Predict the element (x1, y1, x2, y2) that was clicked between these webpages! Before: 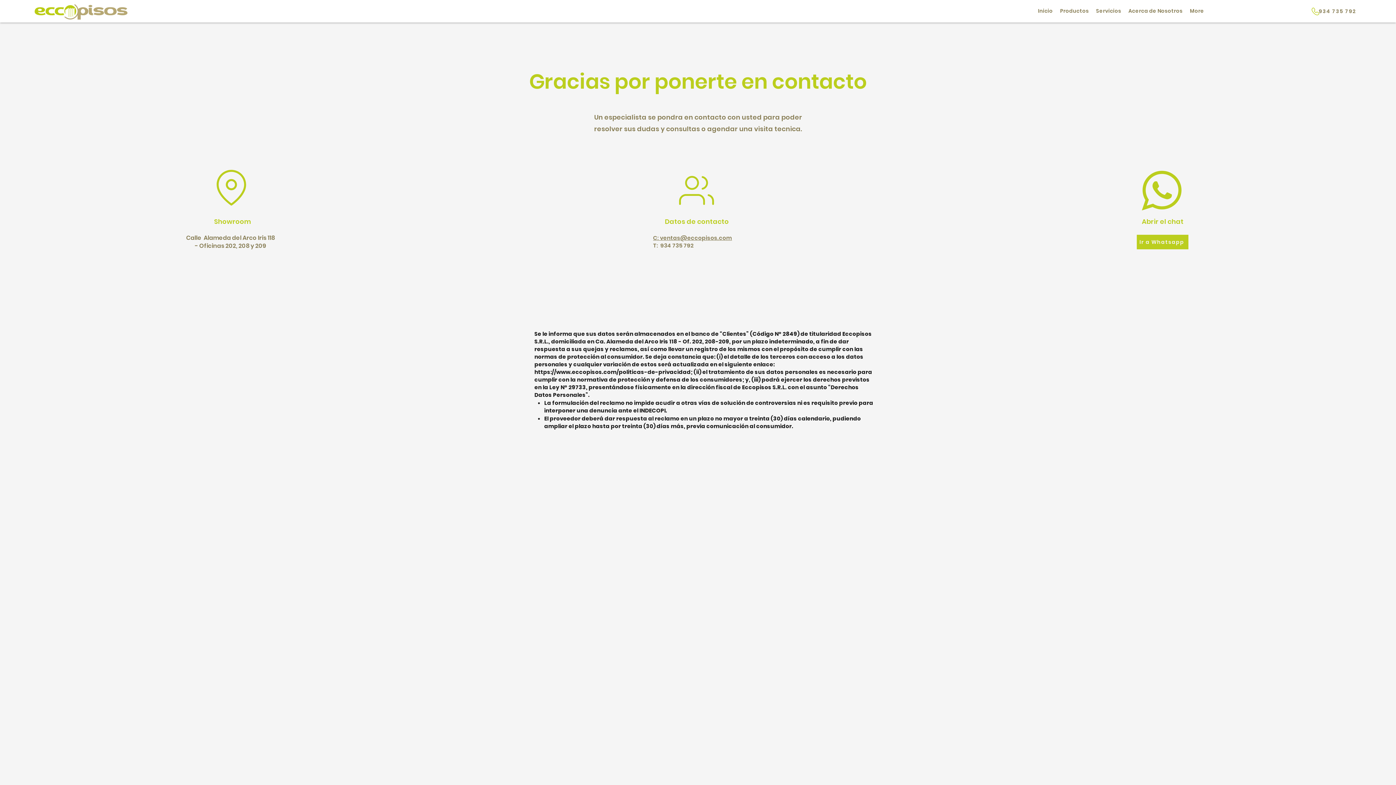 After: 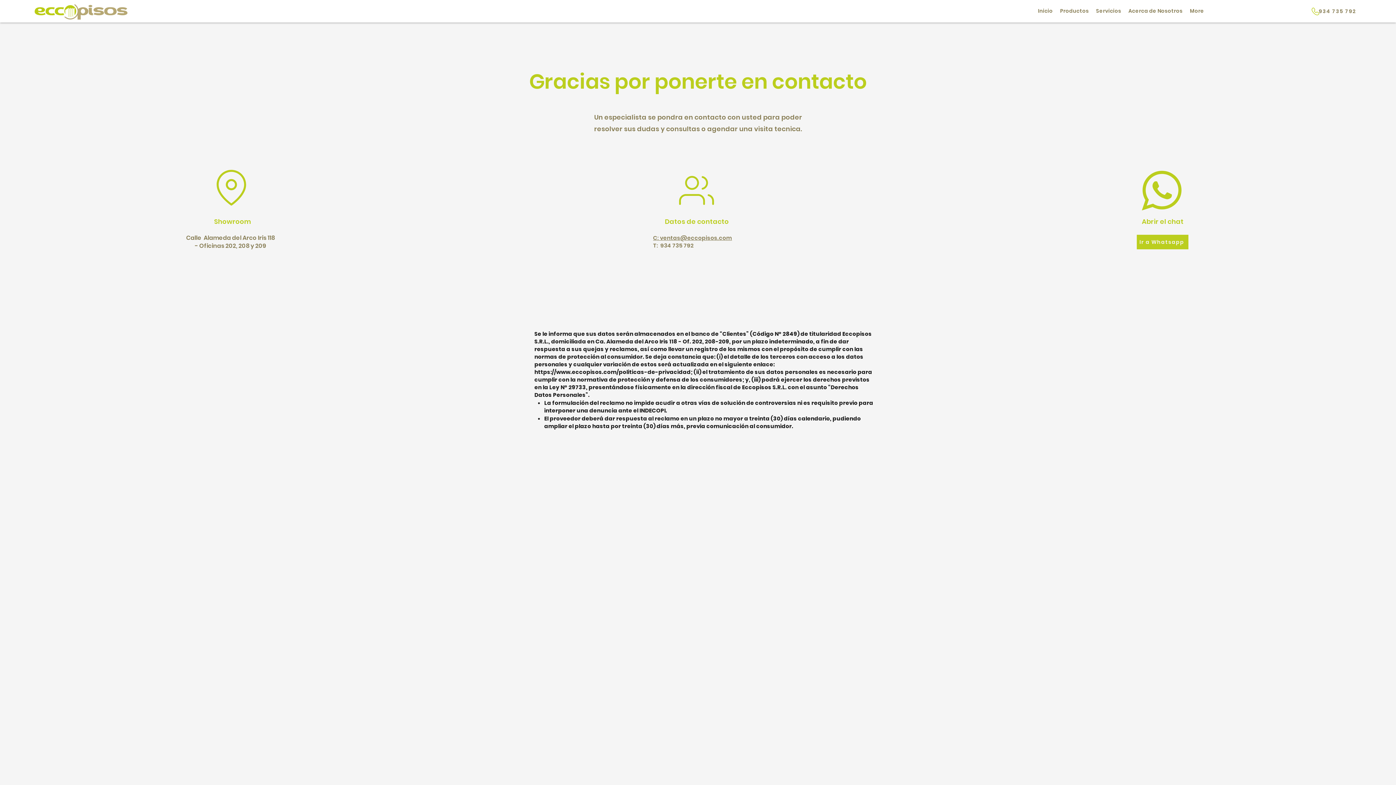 Action: bbox: (534, 368, 692, 376) label: https://www.eccopisos.com/politicas-de-privacidad;